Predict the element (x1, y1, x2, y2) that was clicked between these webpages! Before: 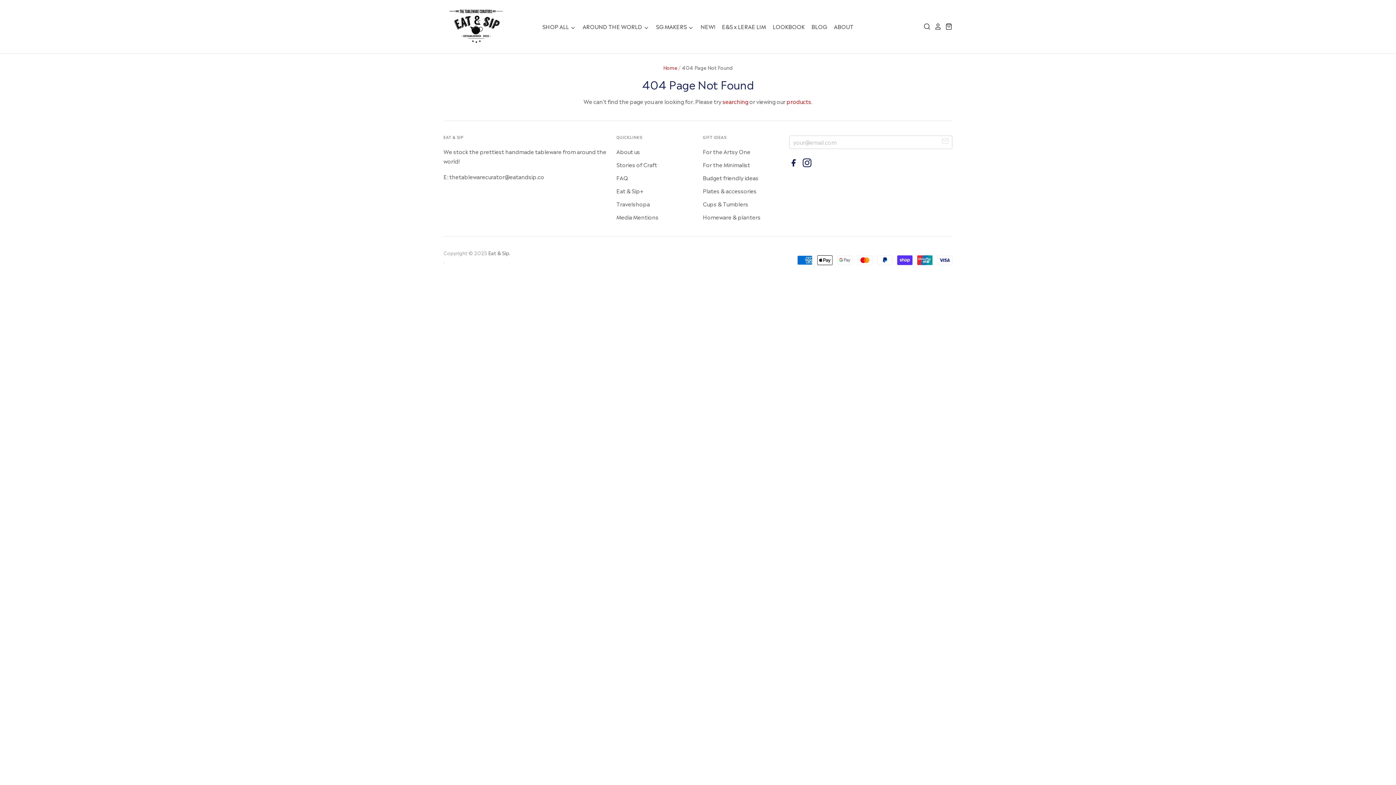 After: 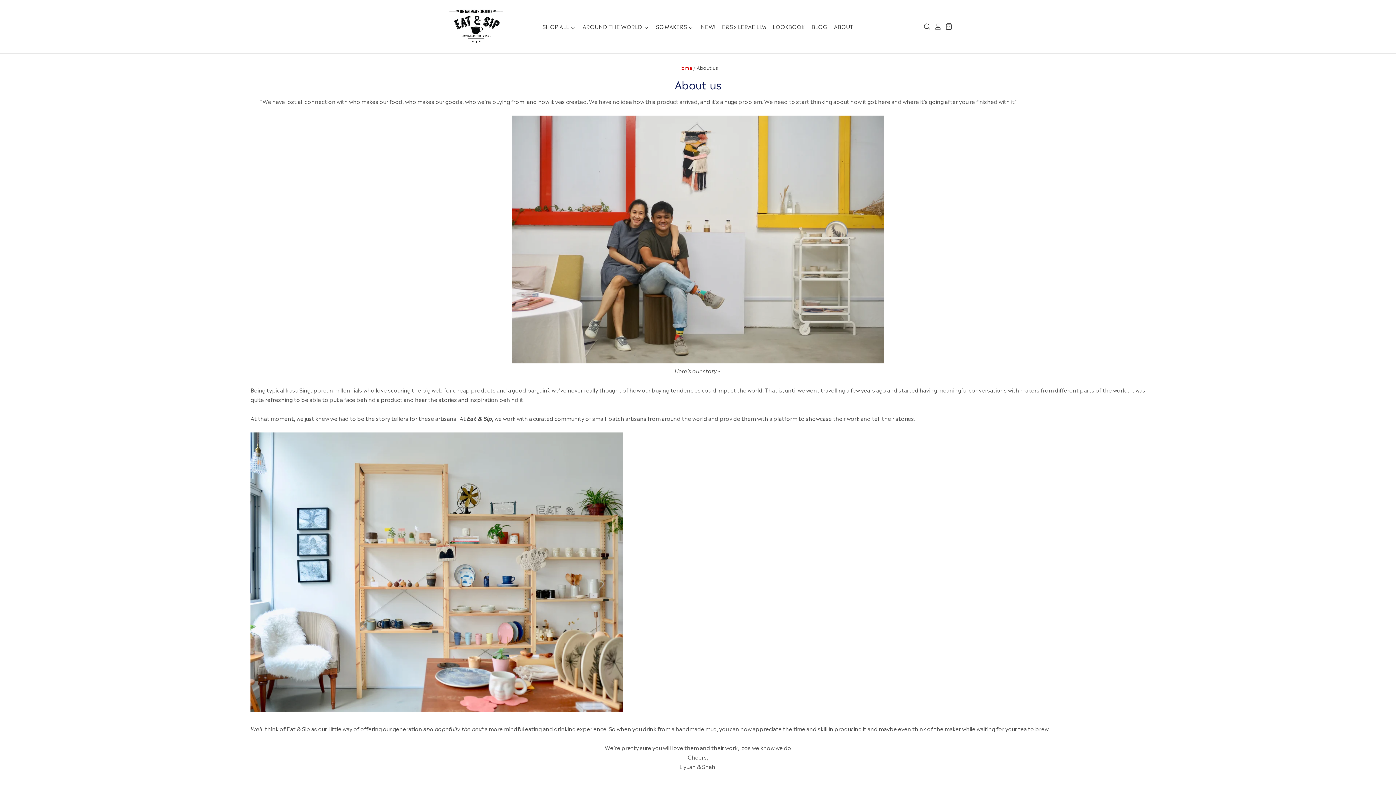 Action: bbox: (616, 147, 640, 155) label: About us